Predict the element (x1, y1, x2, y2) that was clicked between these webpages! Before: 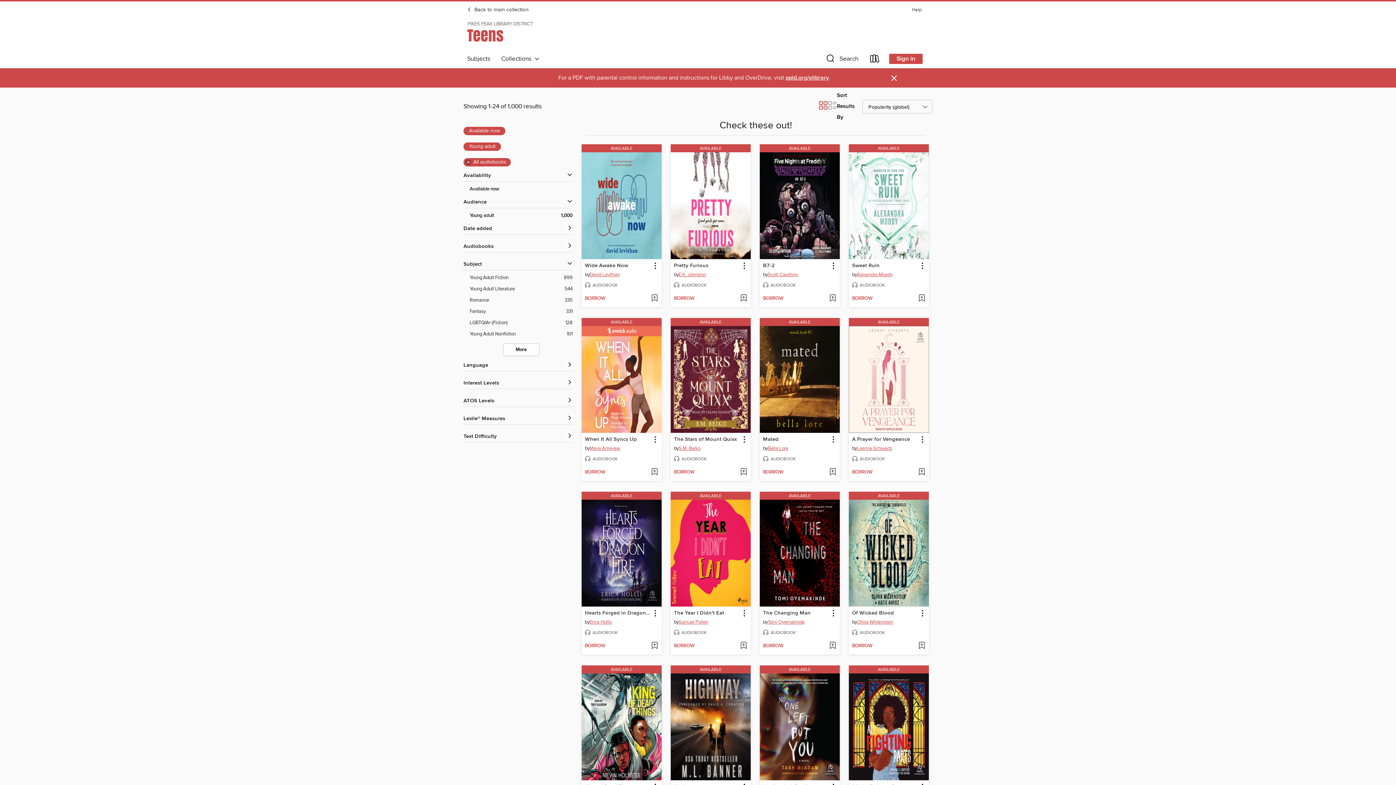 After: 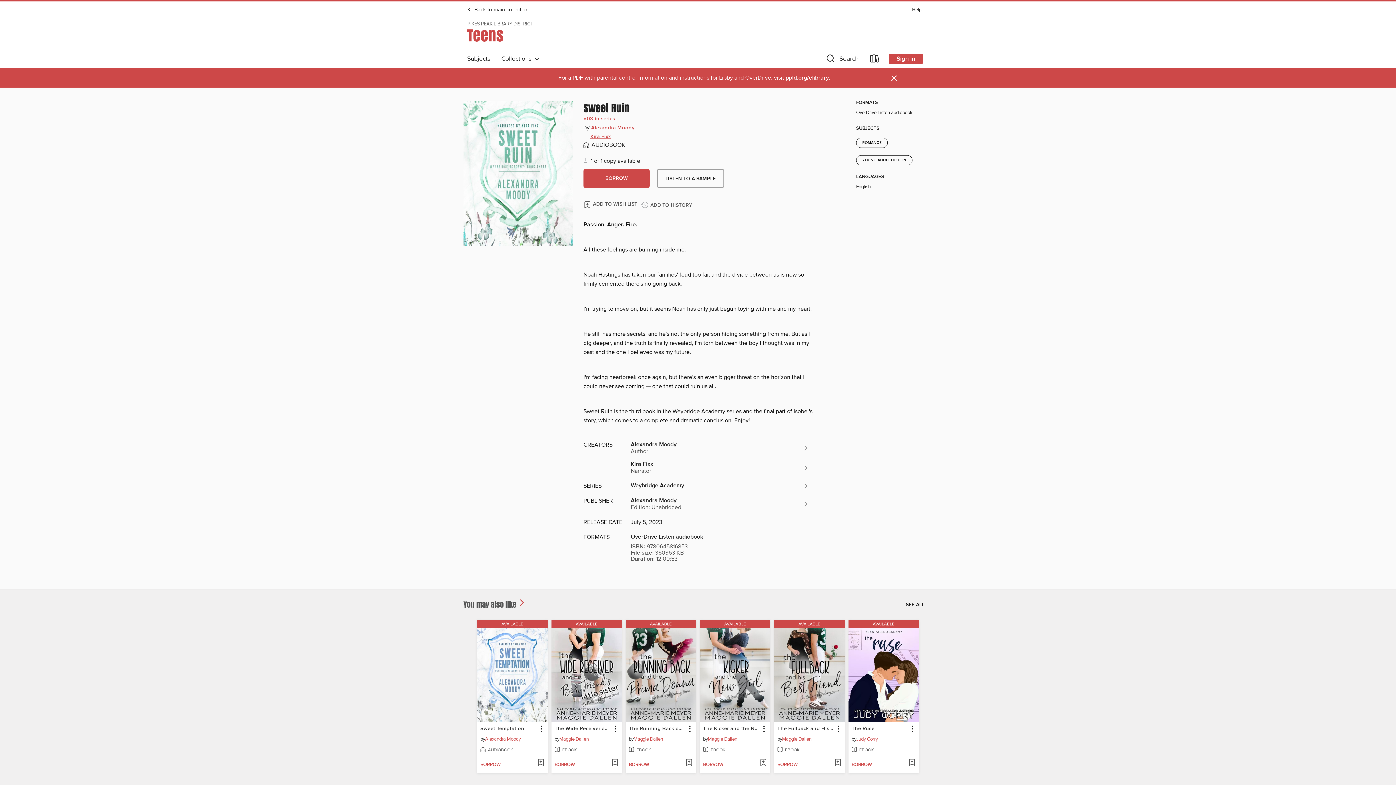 Action: bbox: (849, 144, 929, 152) label: AVAILABLE